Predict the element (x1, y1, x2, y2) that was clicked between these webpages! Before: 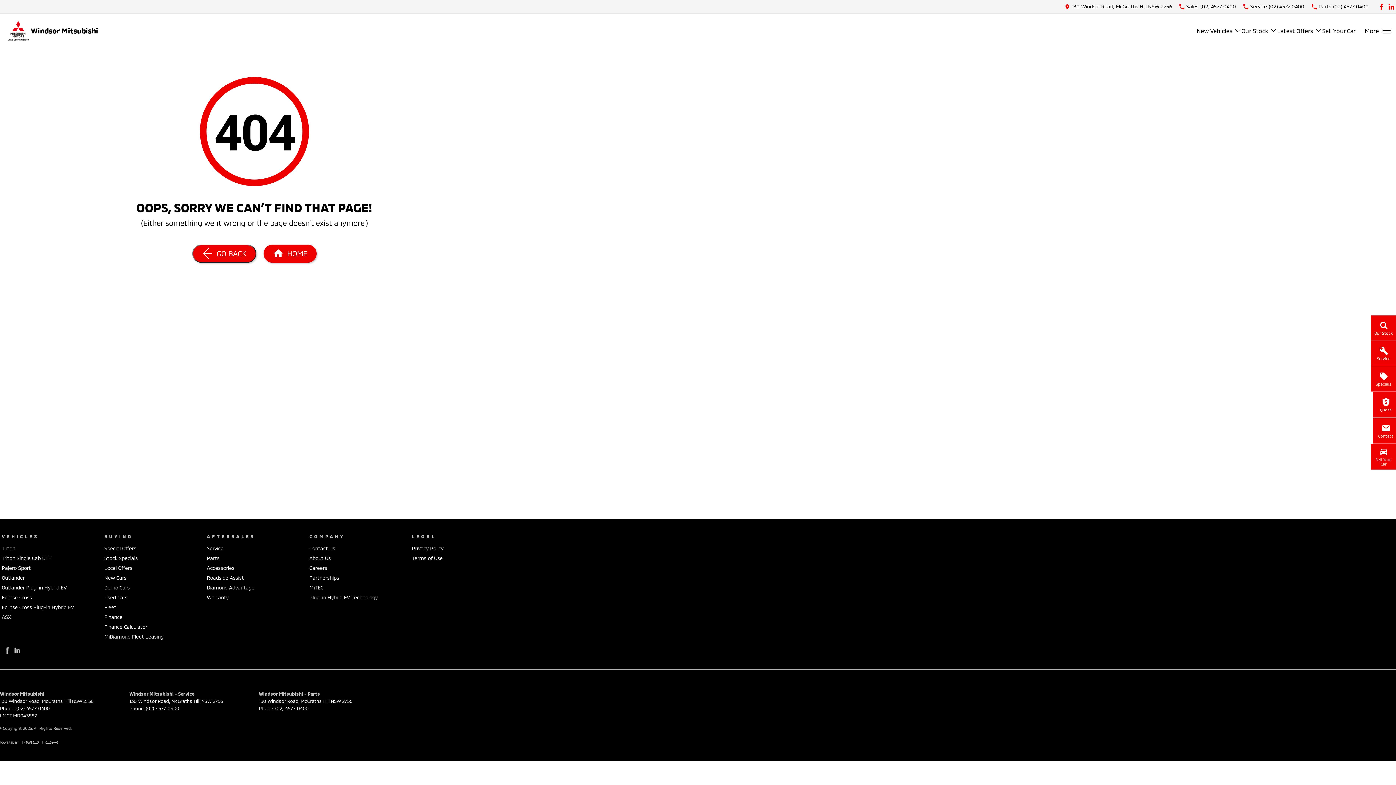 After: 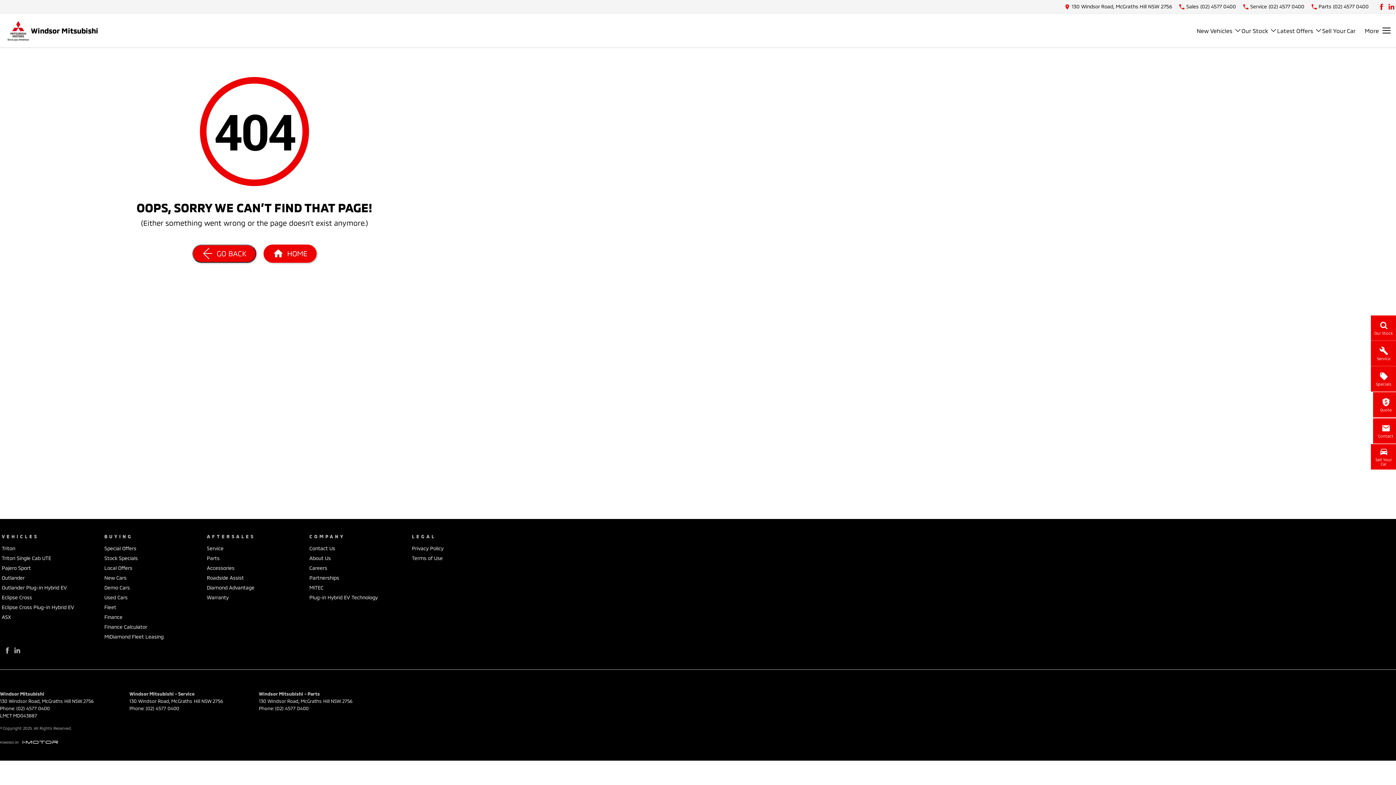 Action: label: Toggle menu bbox: (1277, 27, 1322, 34)